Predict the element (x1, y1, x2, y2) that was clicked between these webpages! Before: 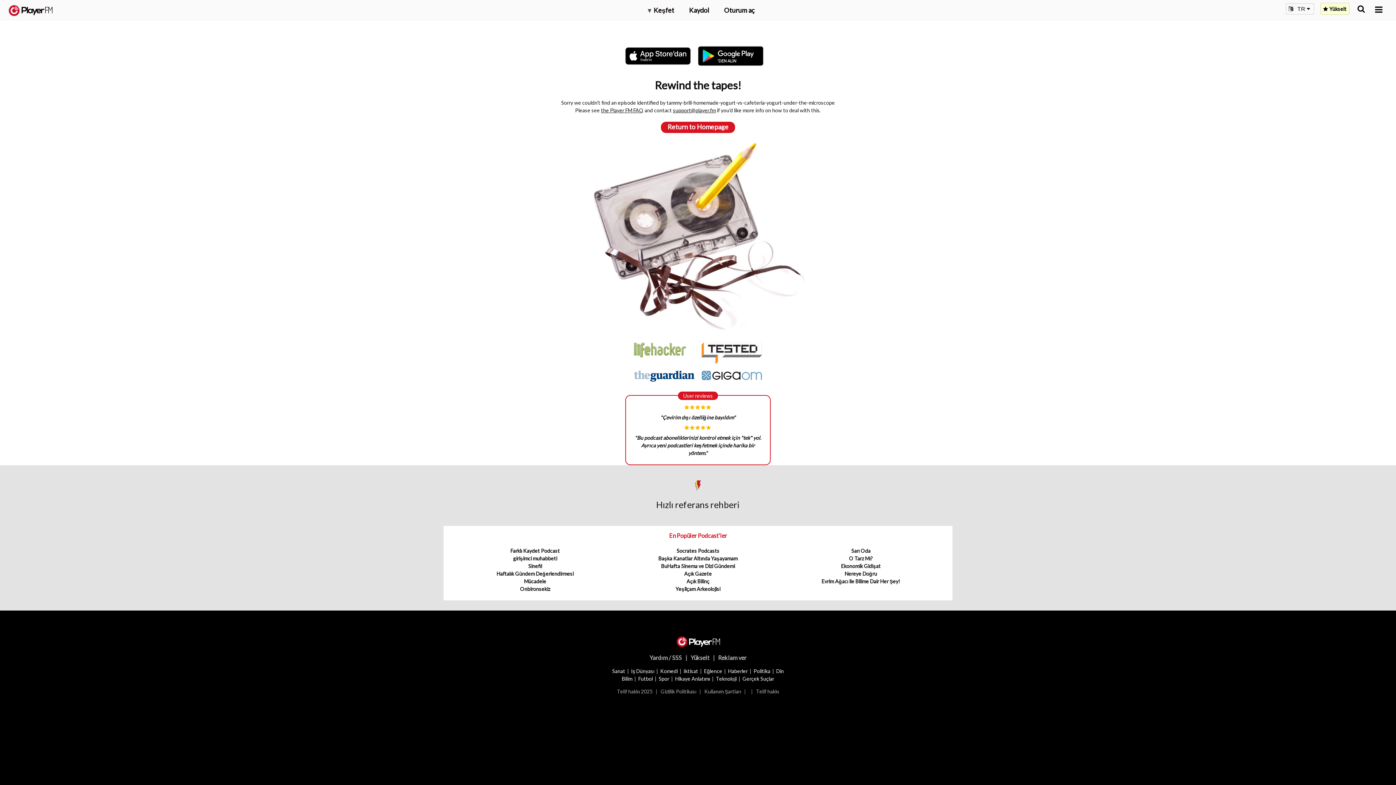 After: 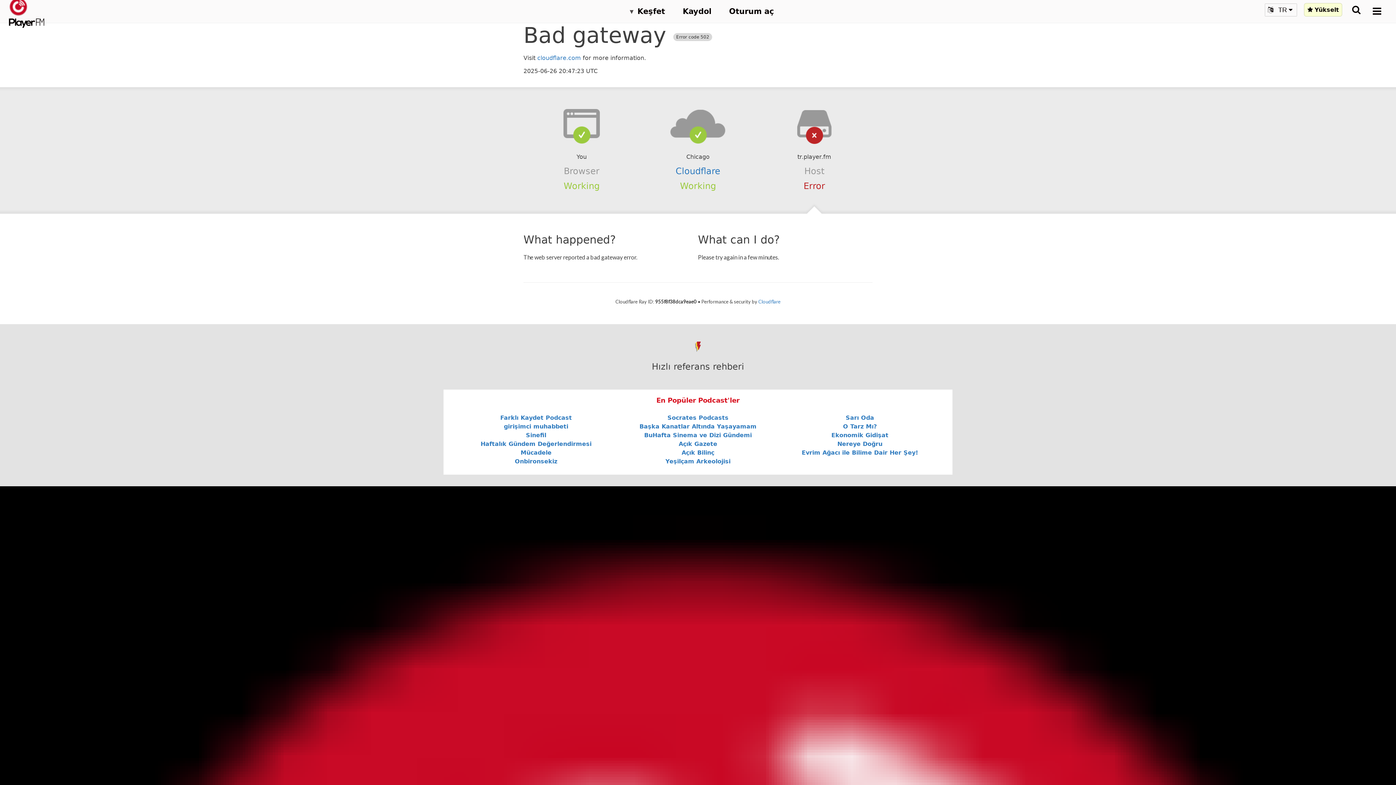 Action: bbox: (728, 668, 747, 674) label: Haberler